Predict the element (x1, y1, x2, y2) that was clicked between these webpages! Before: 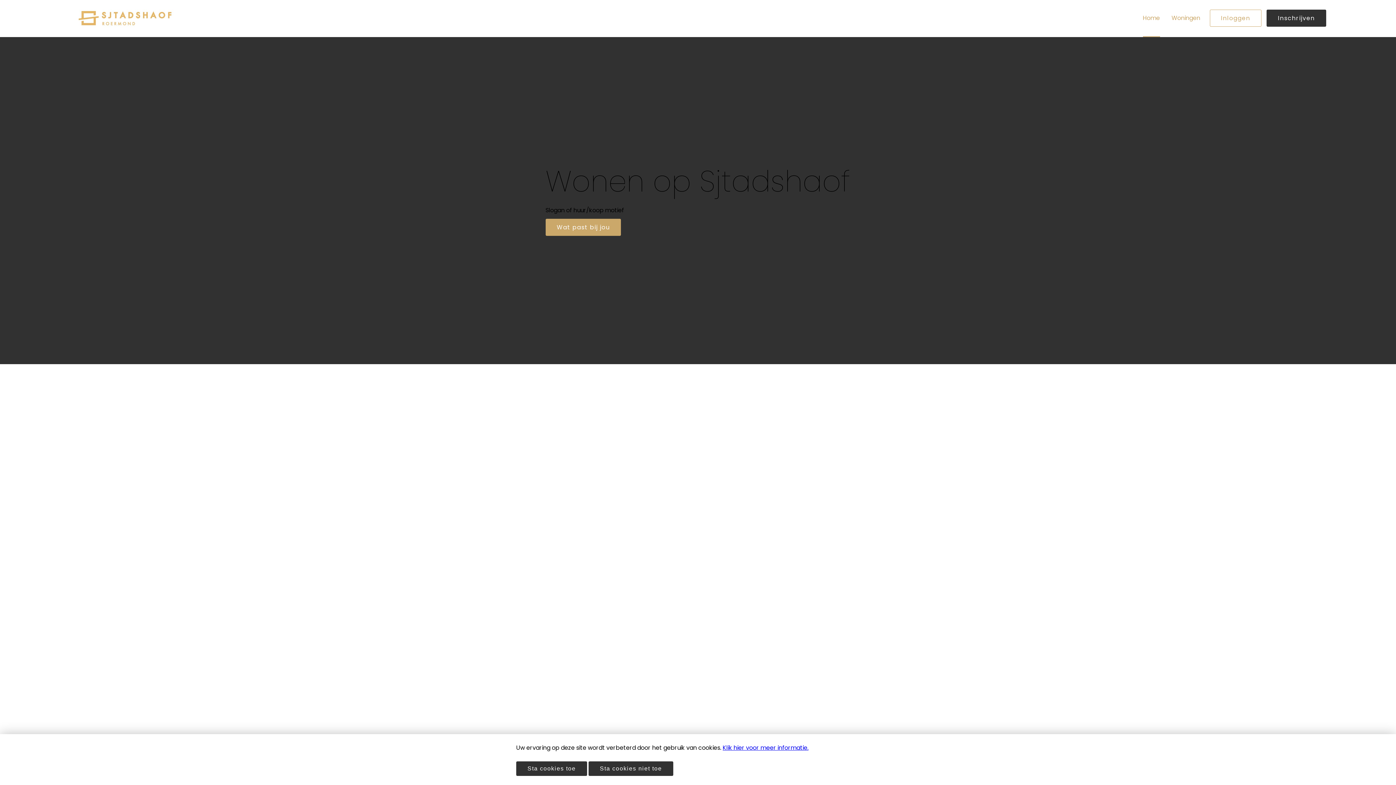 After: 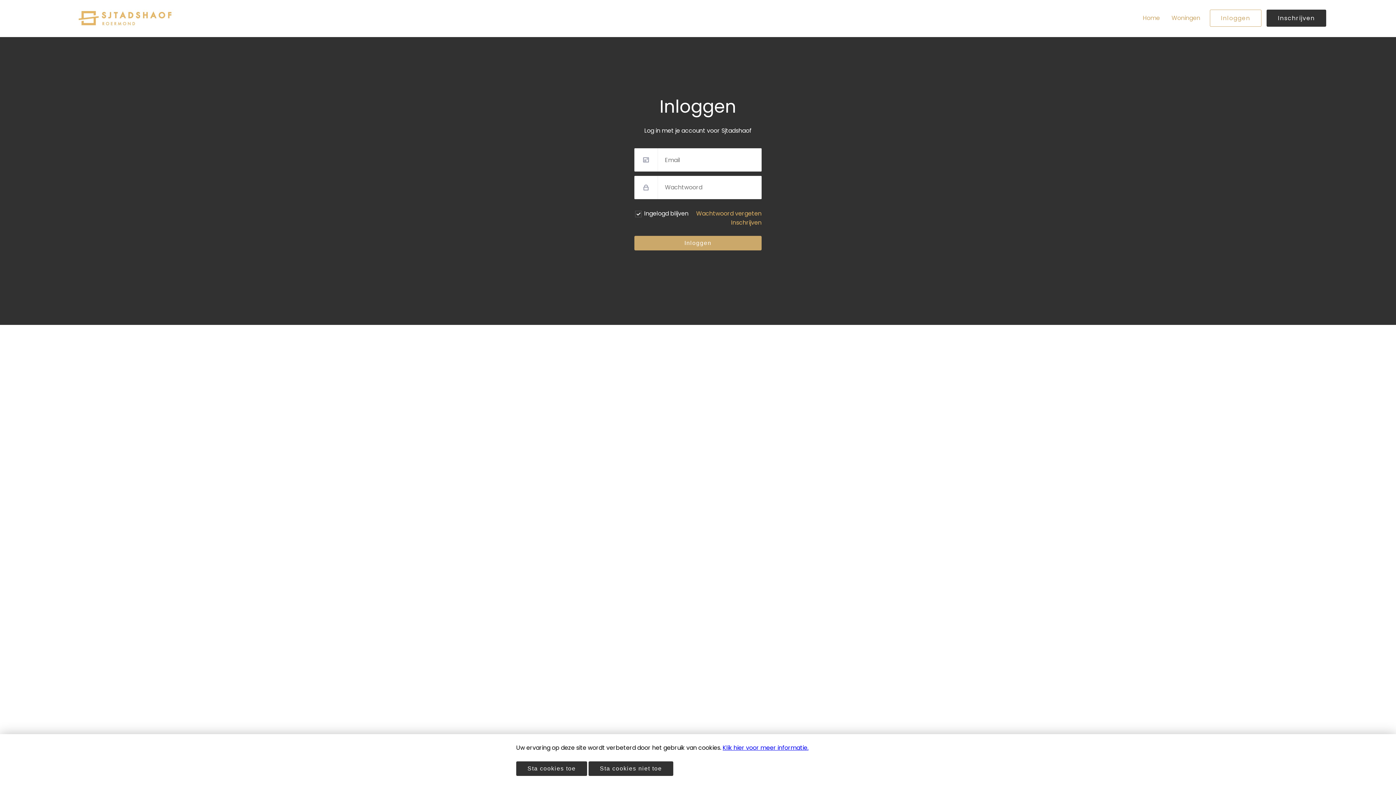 Action: label: Inloggen bbox: (1210, 9, 1261, 26)